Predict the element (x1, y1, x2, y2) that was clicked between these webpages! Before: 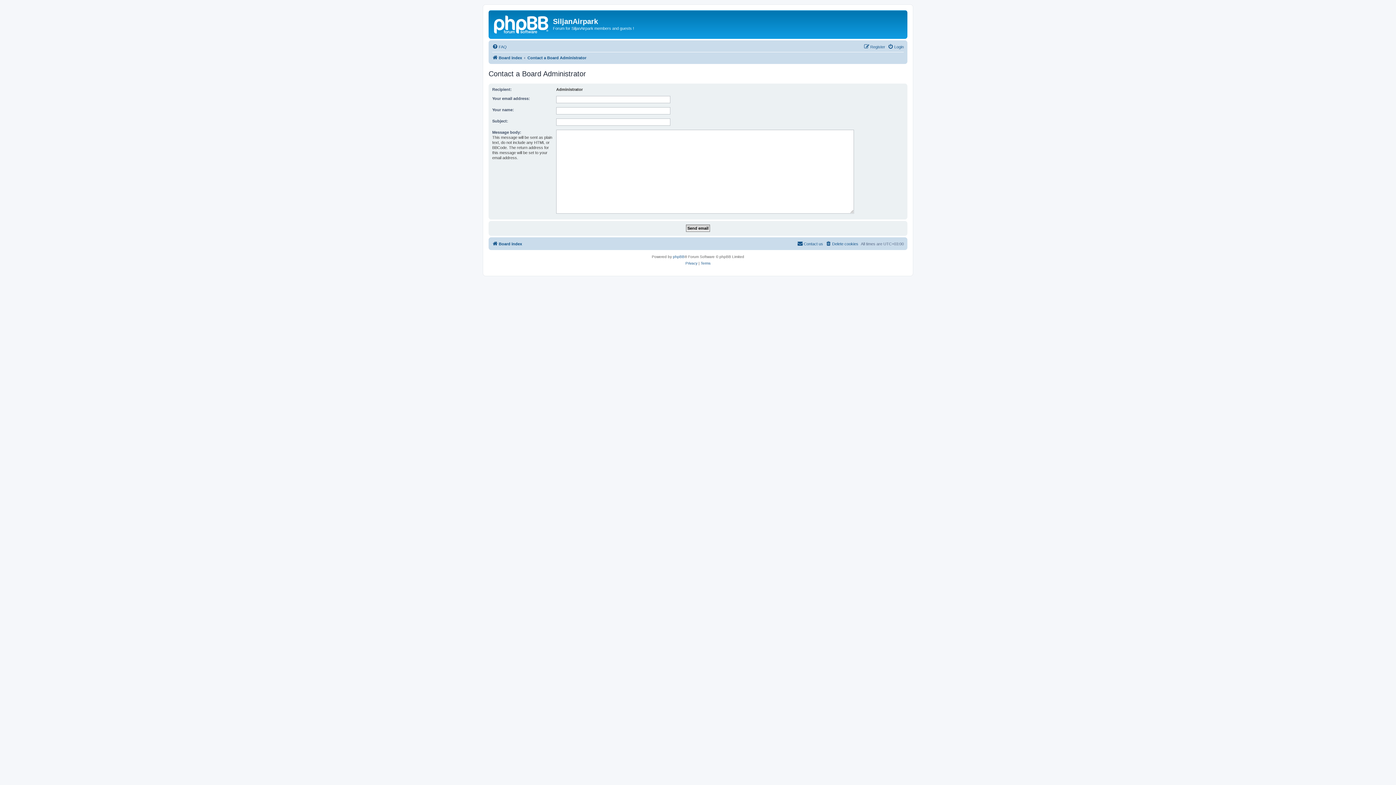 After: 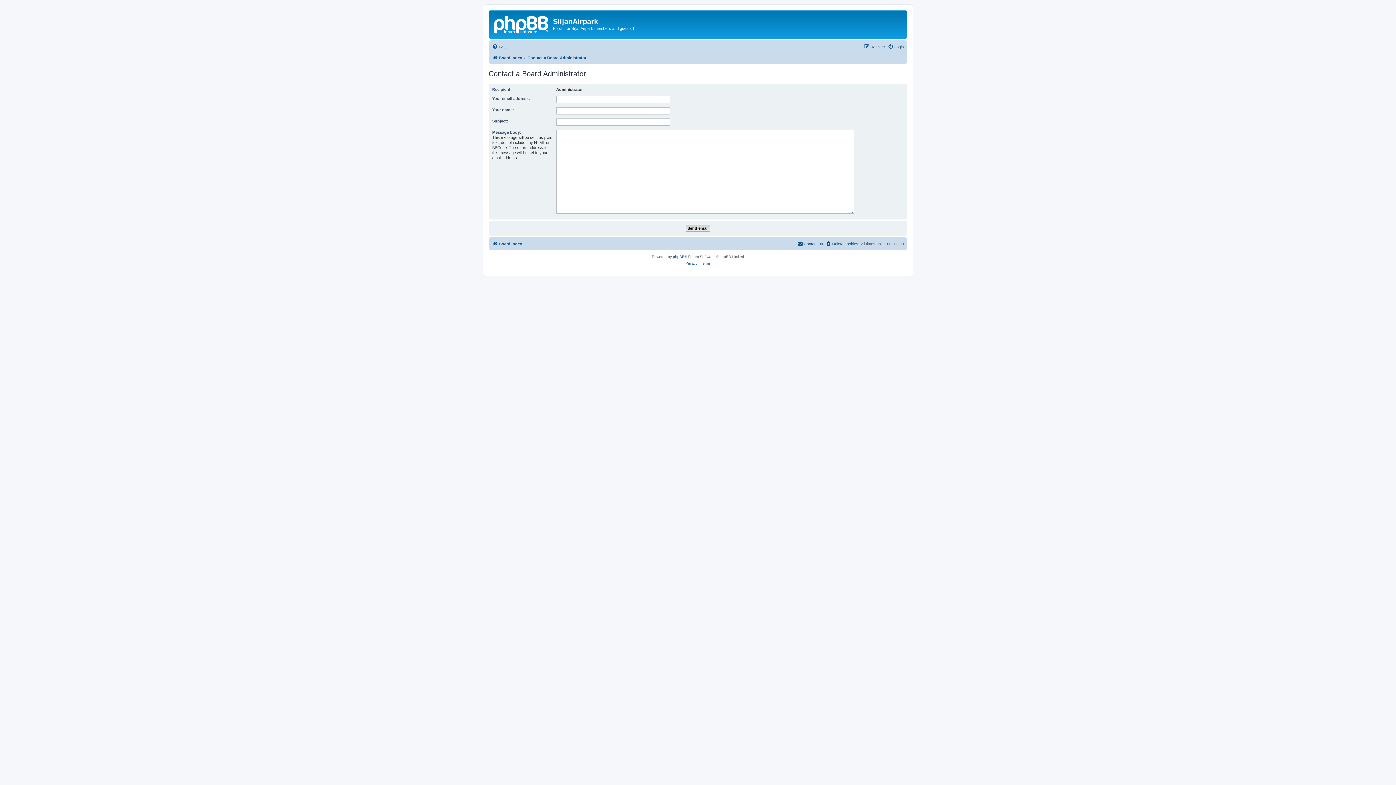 Action: label: Contact us bbox: (797, 239, 823, 248)